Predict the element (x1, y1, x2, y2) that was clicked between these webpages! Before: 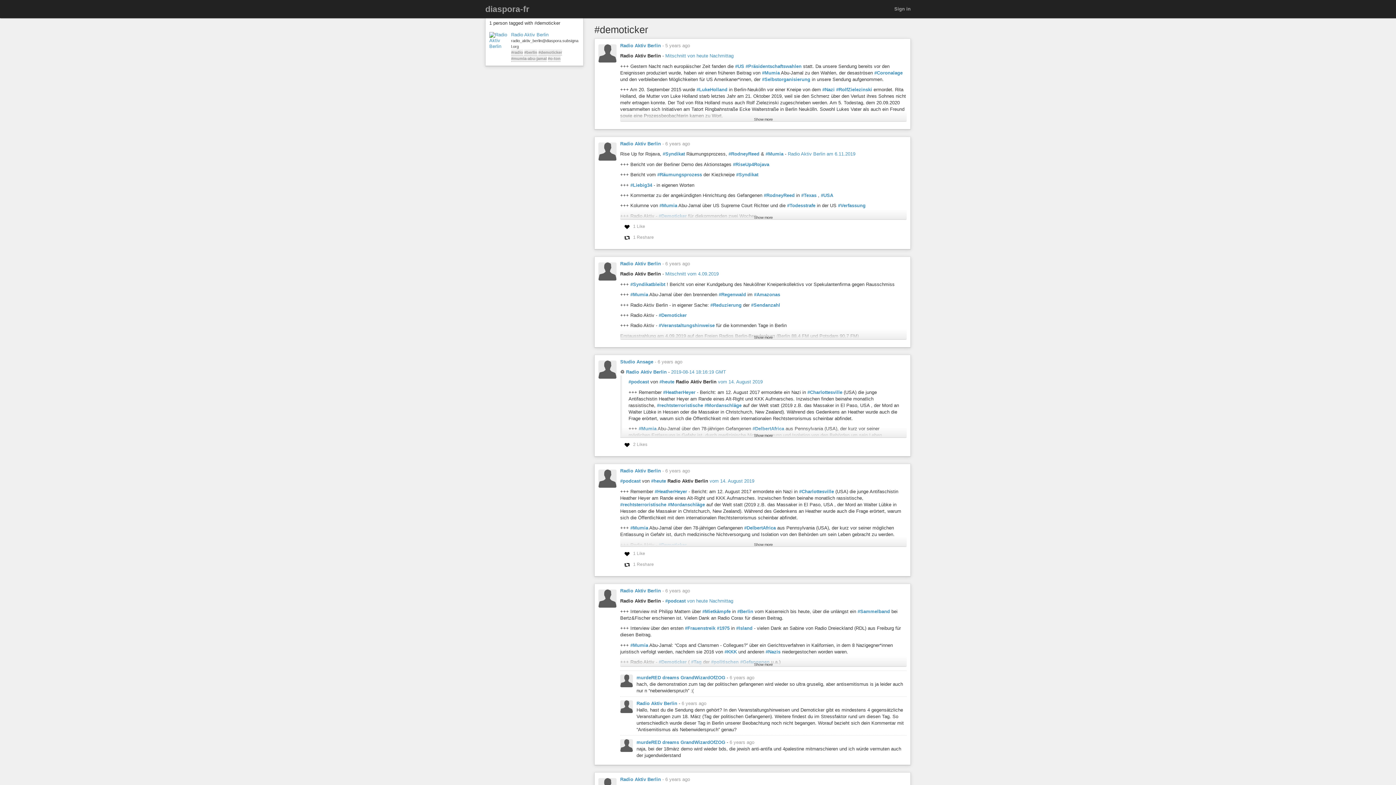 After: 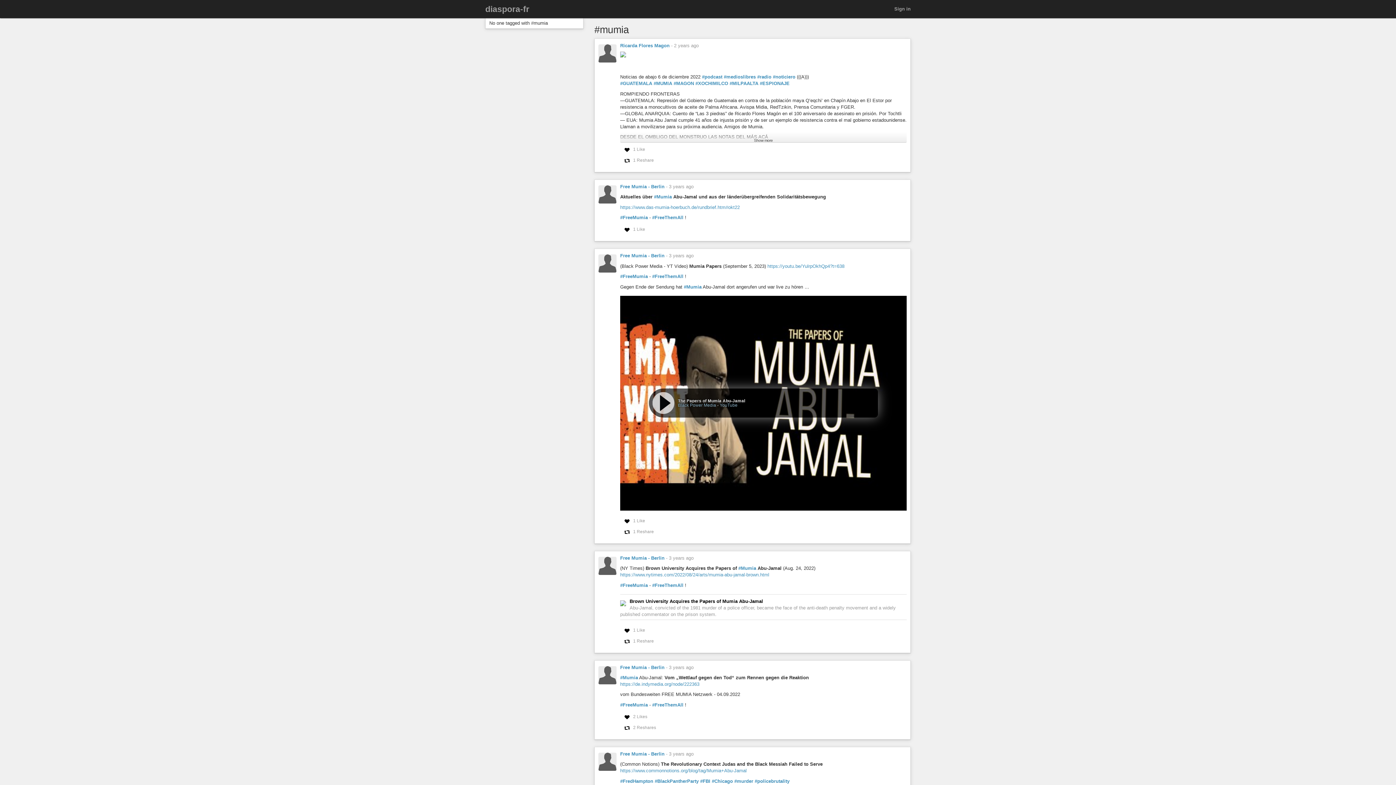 Action: label: #Mumia bbox: (765, 151, 783, 157)